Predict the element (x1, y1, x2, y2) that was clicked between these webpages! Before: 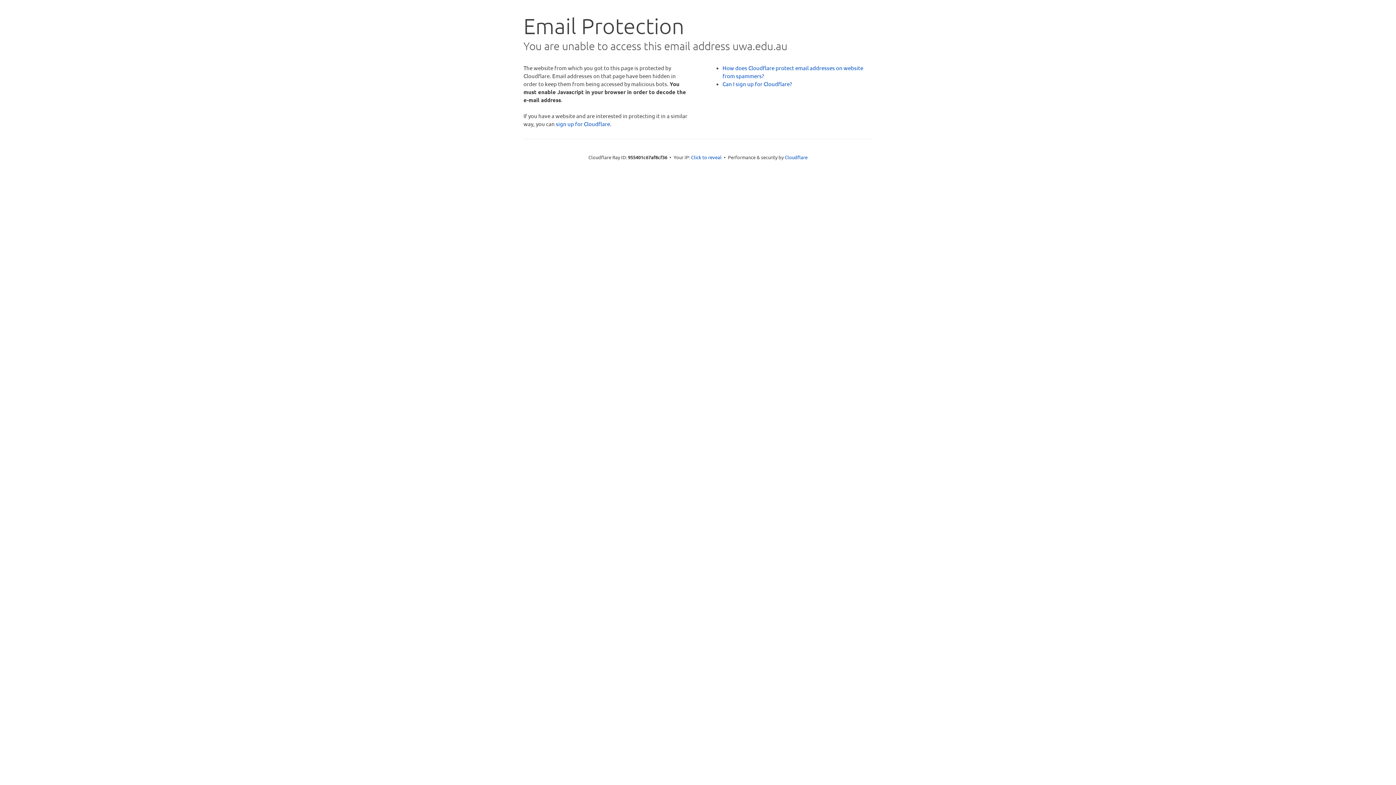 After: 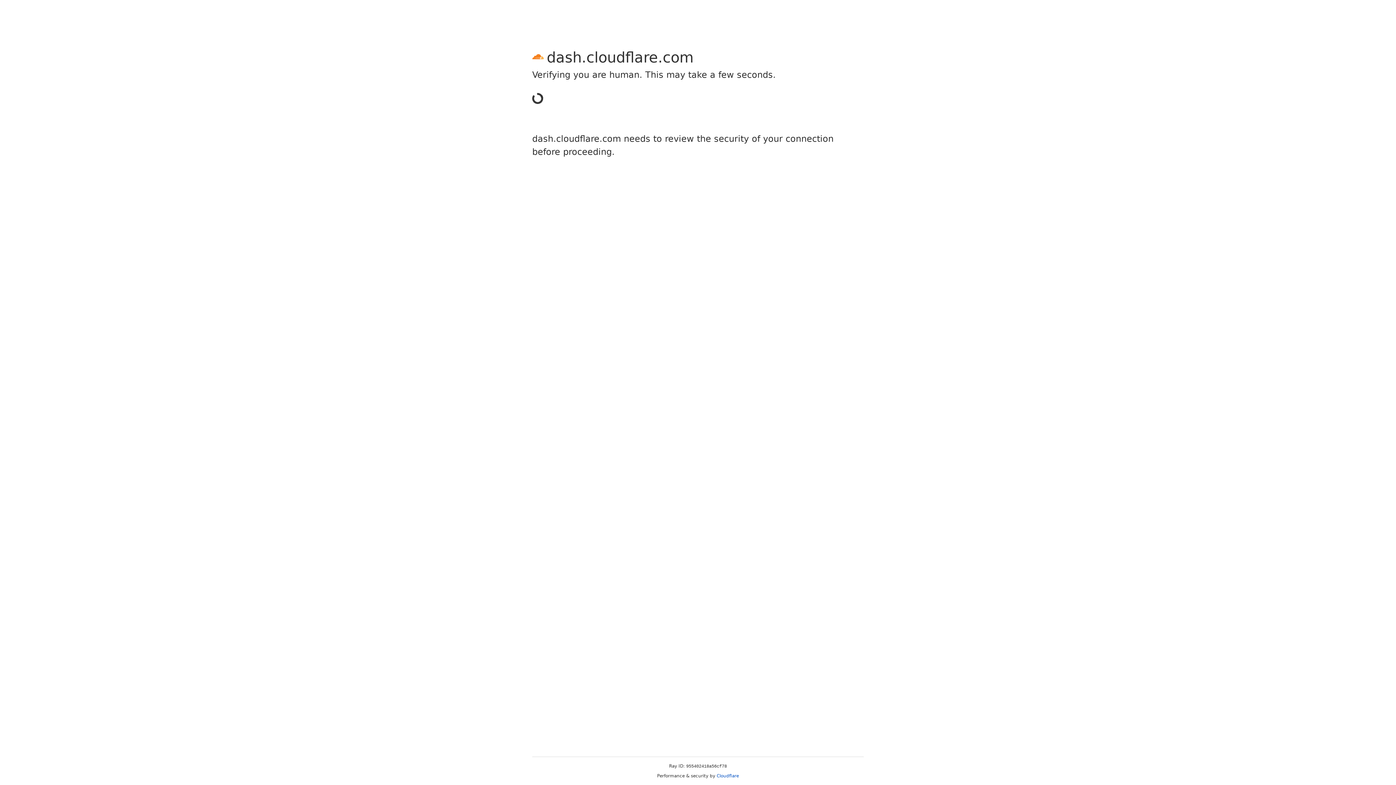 Action: label: sign up for Cloudflare bbox: (556, 120, 610, 127)